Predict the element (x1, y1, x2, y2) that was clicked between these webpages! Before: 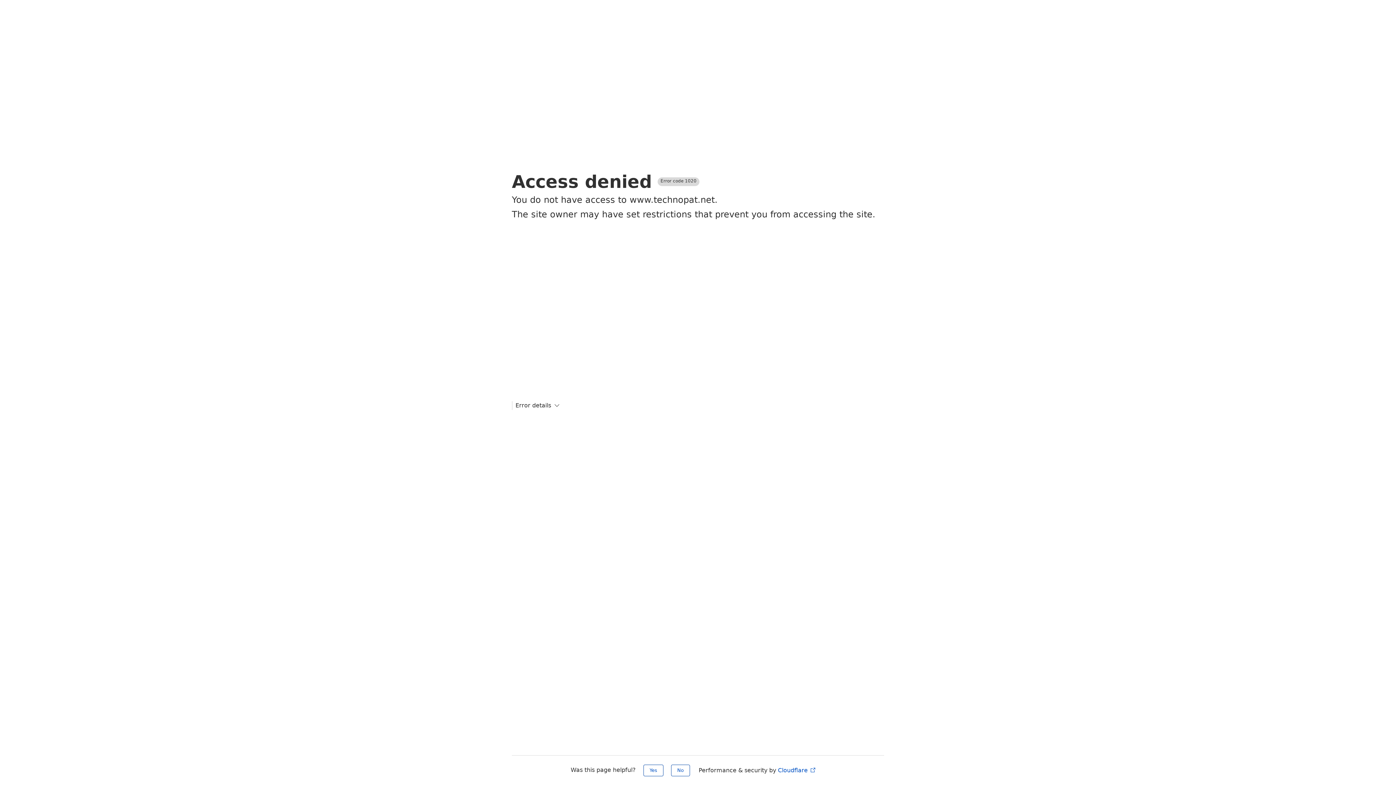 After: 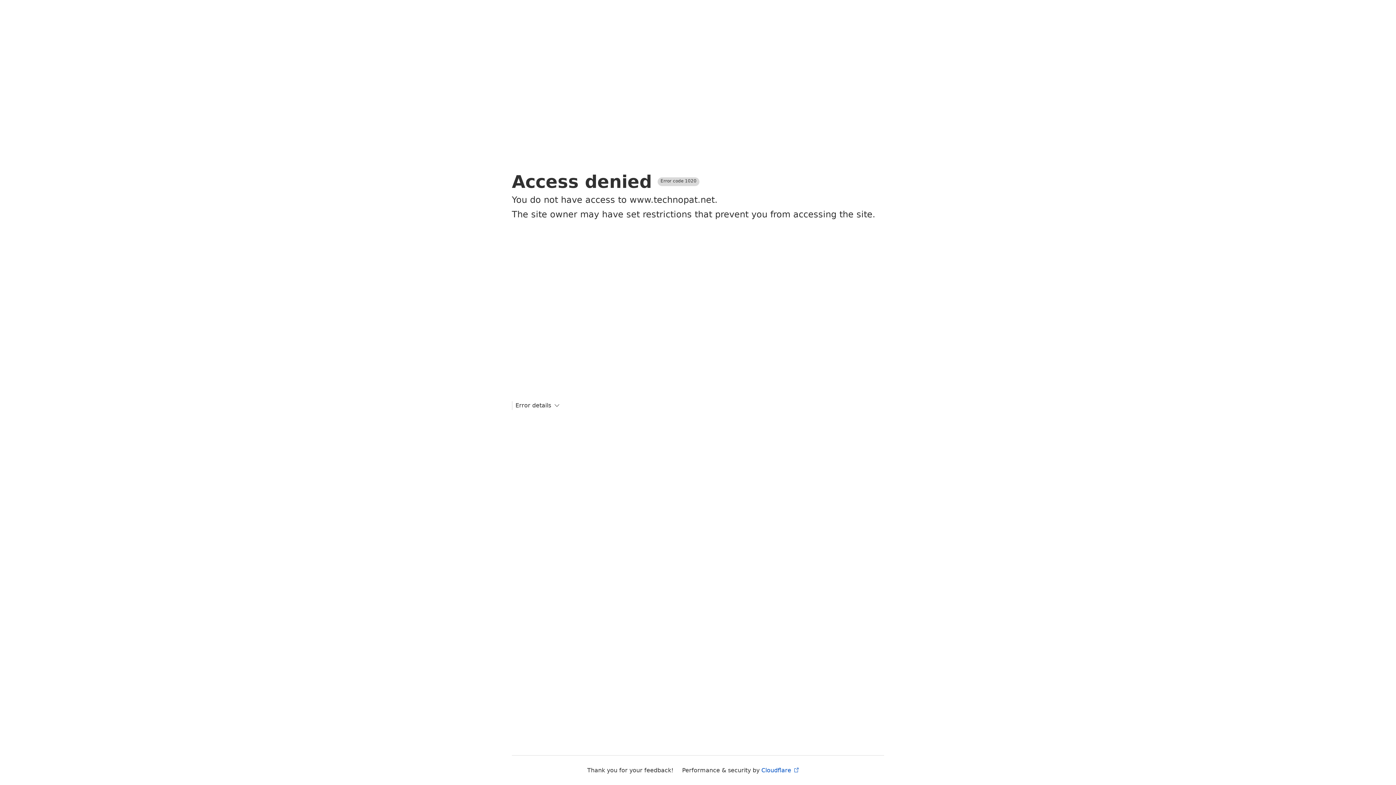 Action: bbox: (671, 765, 690, 776) label: No